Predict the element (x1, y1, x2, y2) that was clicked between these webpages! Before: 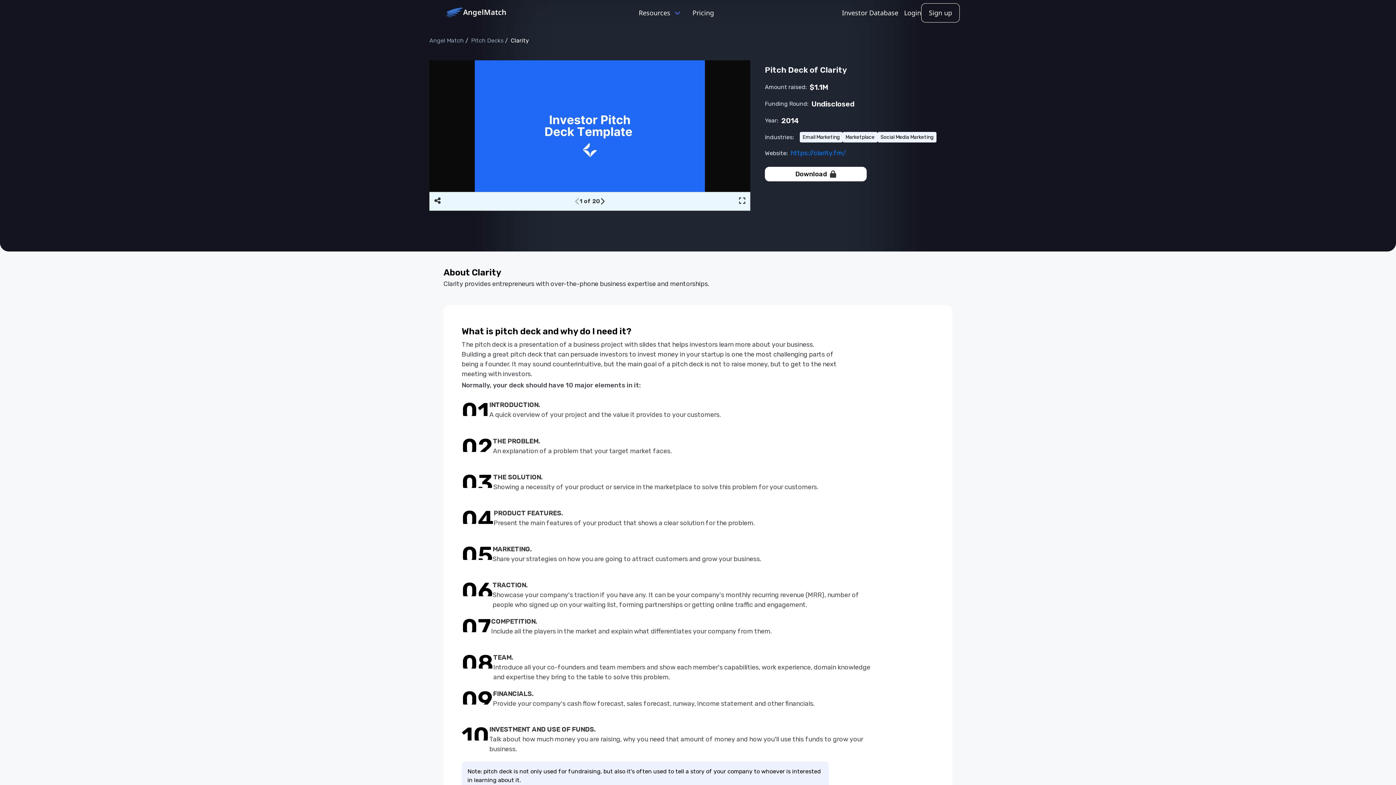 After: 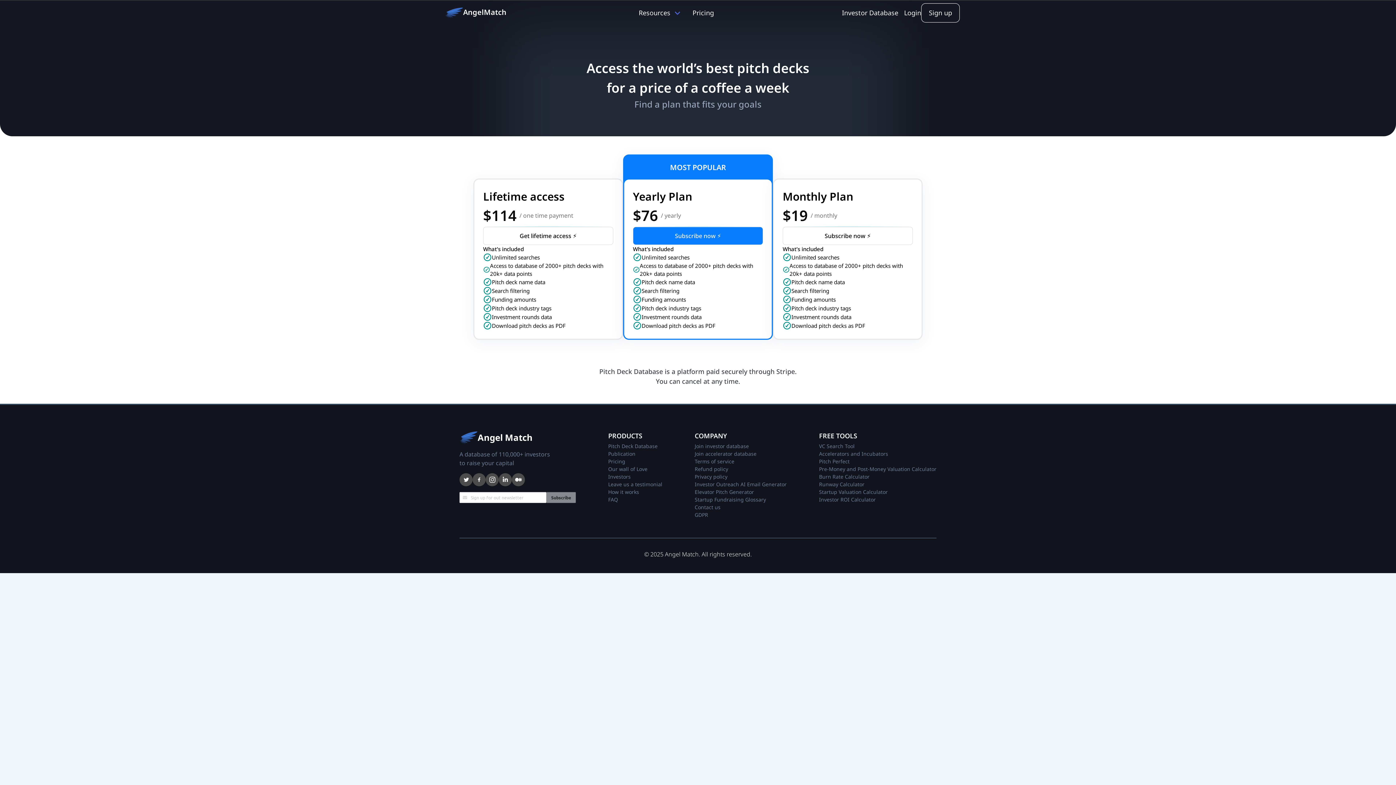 Action: label: Download bbox: (765, 166, 866, 181)